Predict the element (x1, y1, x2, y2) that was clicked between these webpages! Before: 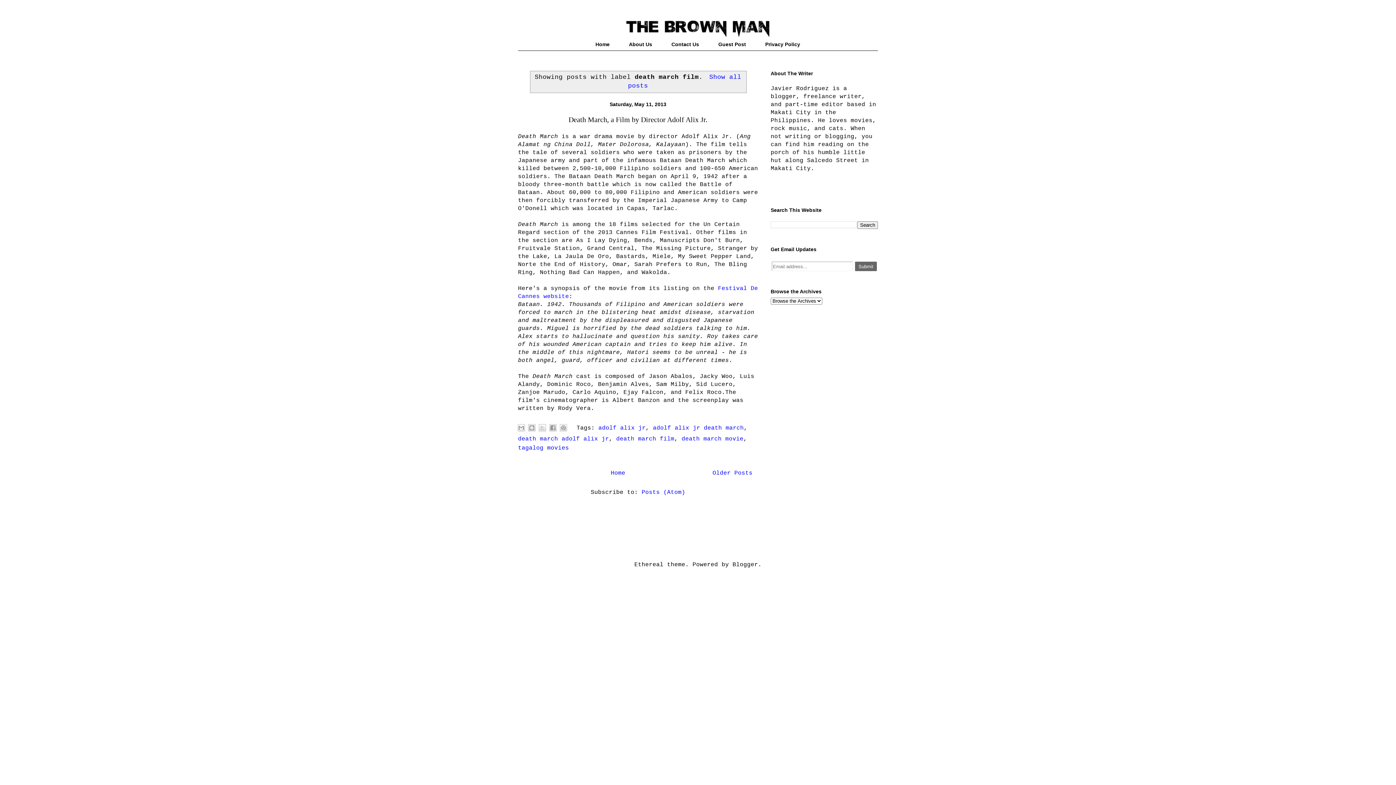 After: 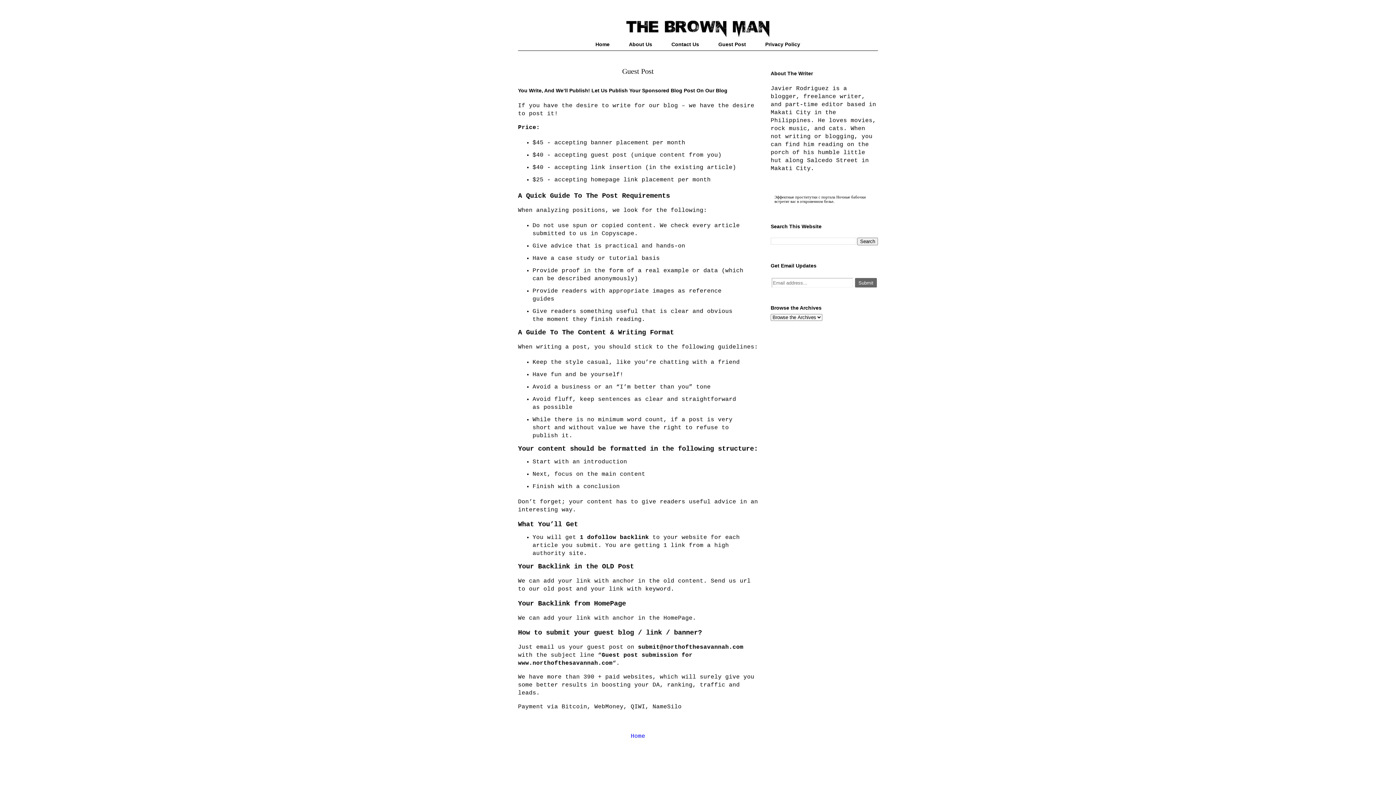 Action: bbox: (710, 38, 753, 50) label: Guest Post